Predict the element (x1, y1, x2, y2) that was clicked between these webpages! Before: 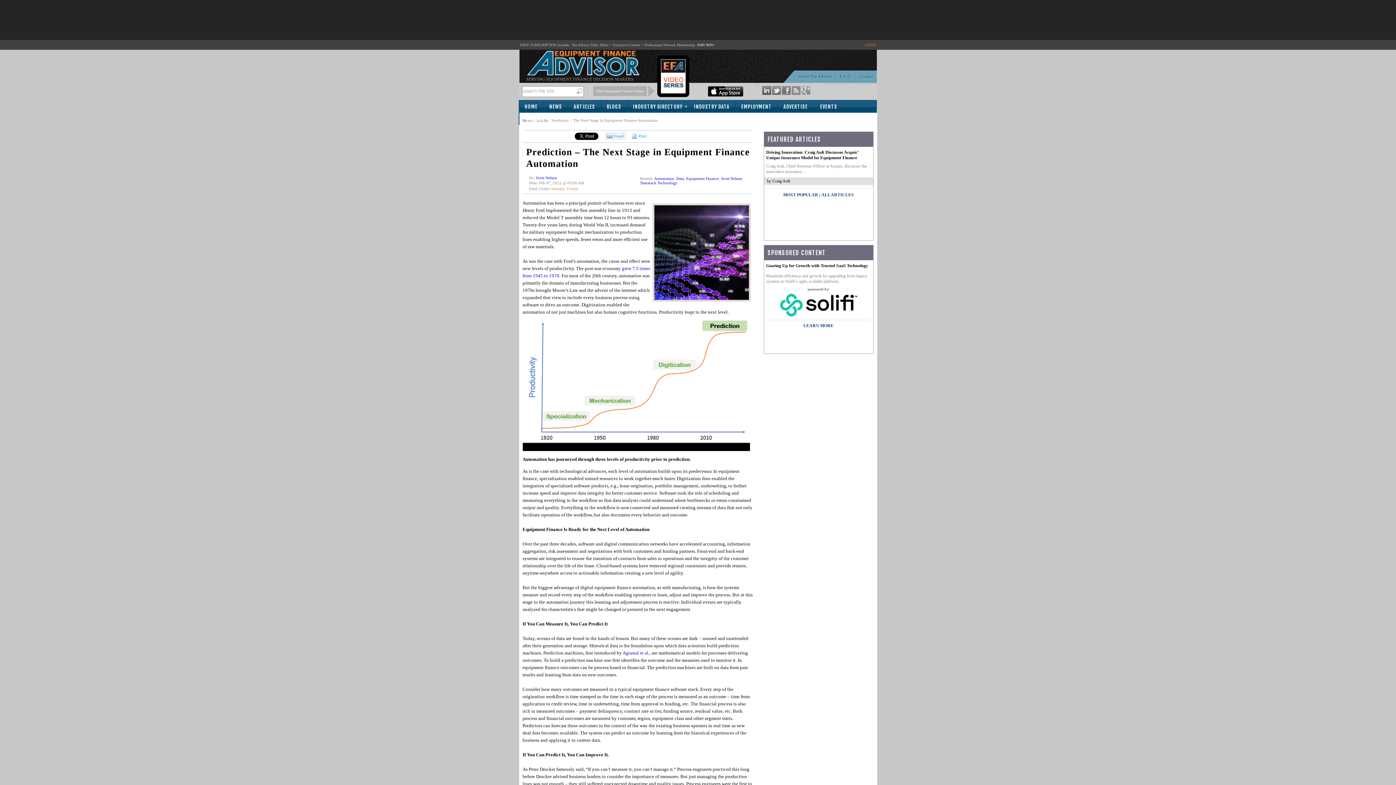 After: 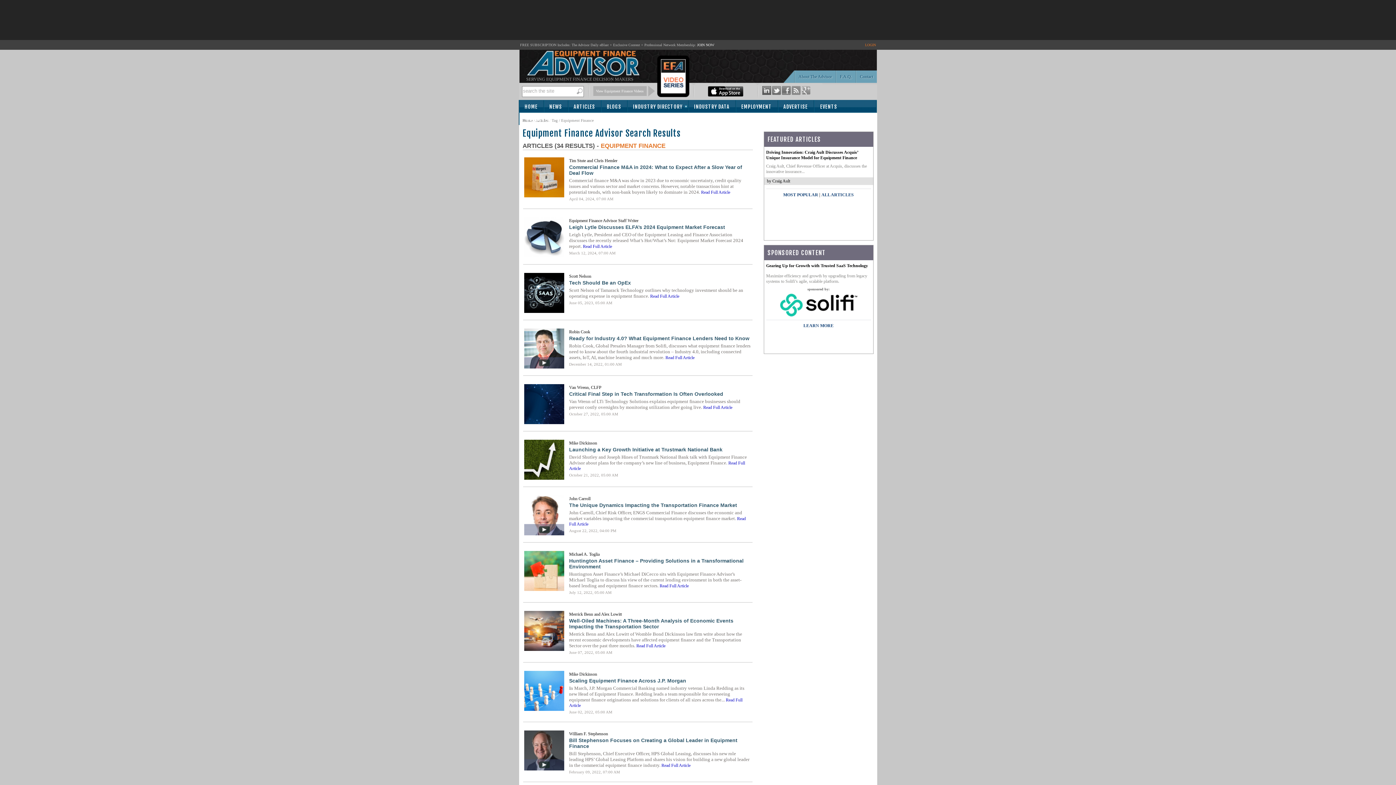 Action: label: Equipment Finance bbox: (686, 176, 719, 180)